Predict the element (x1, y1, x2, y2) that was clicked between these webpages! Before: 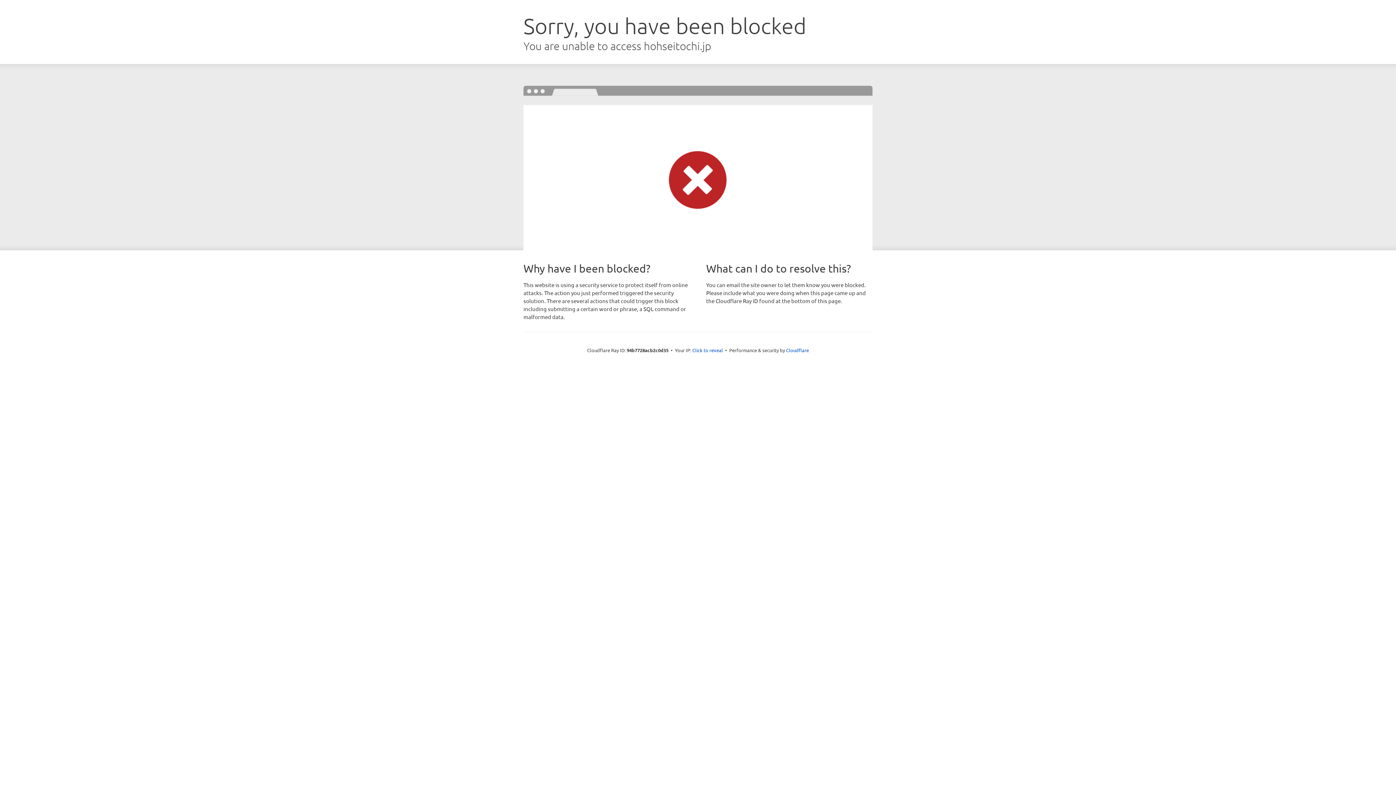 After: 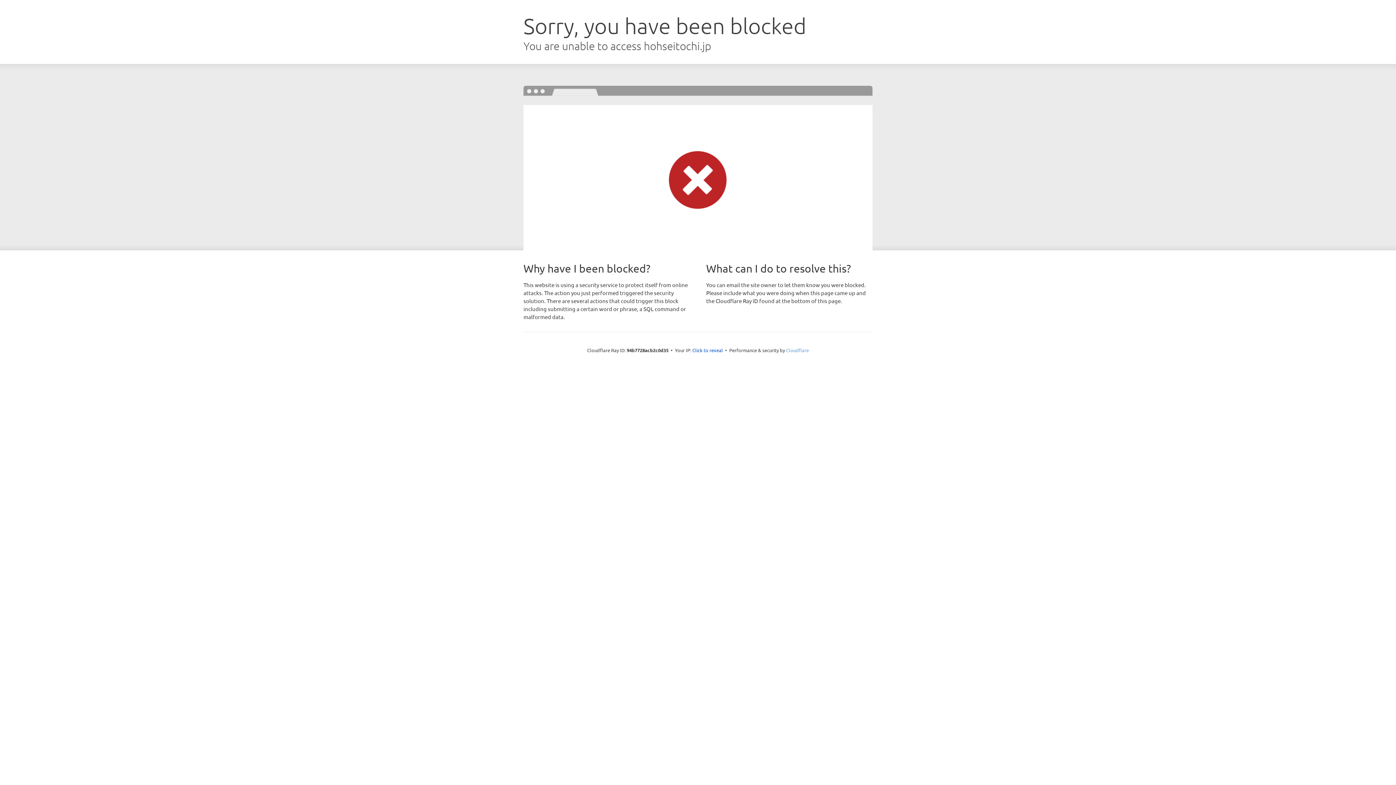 Action: label: Cloudflare bbox: (786, 347, 809, 353)